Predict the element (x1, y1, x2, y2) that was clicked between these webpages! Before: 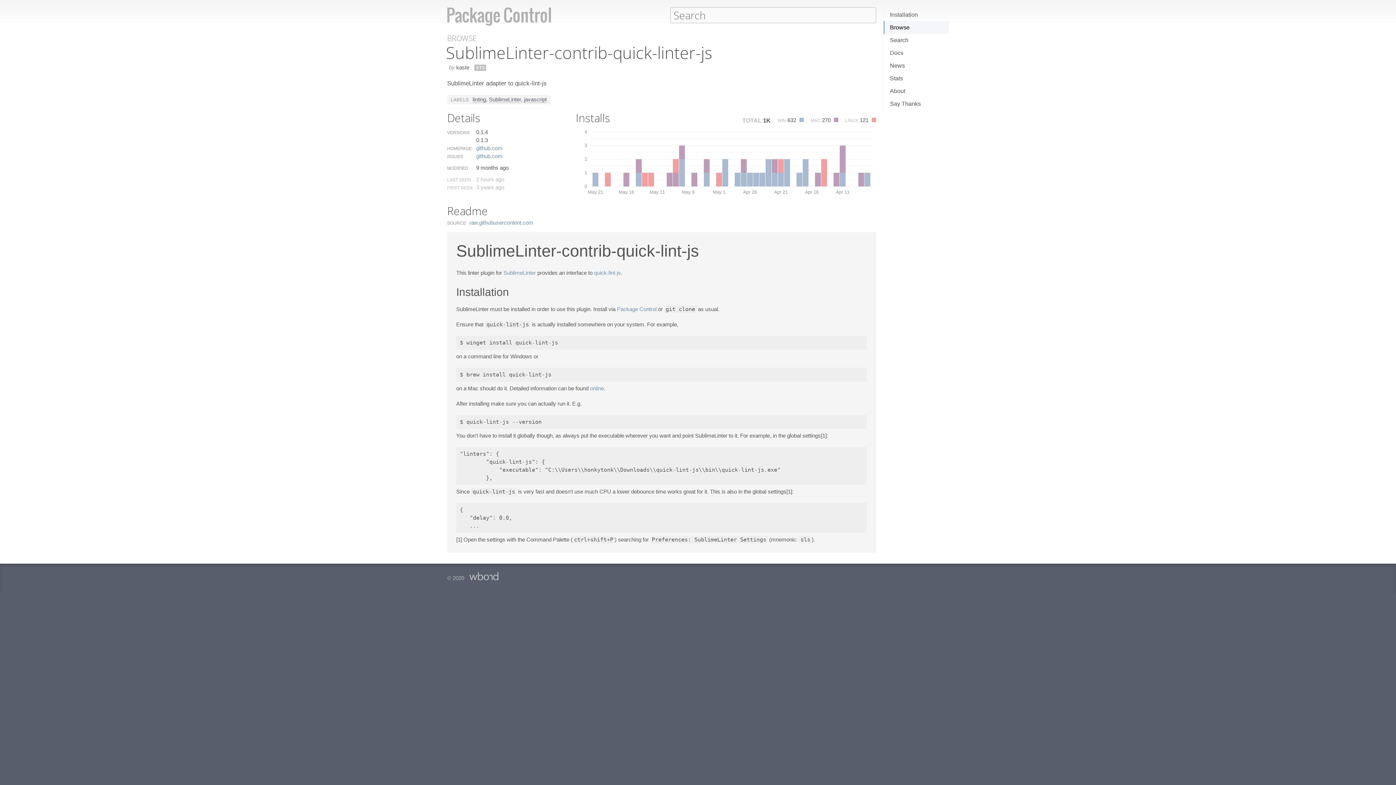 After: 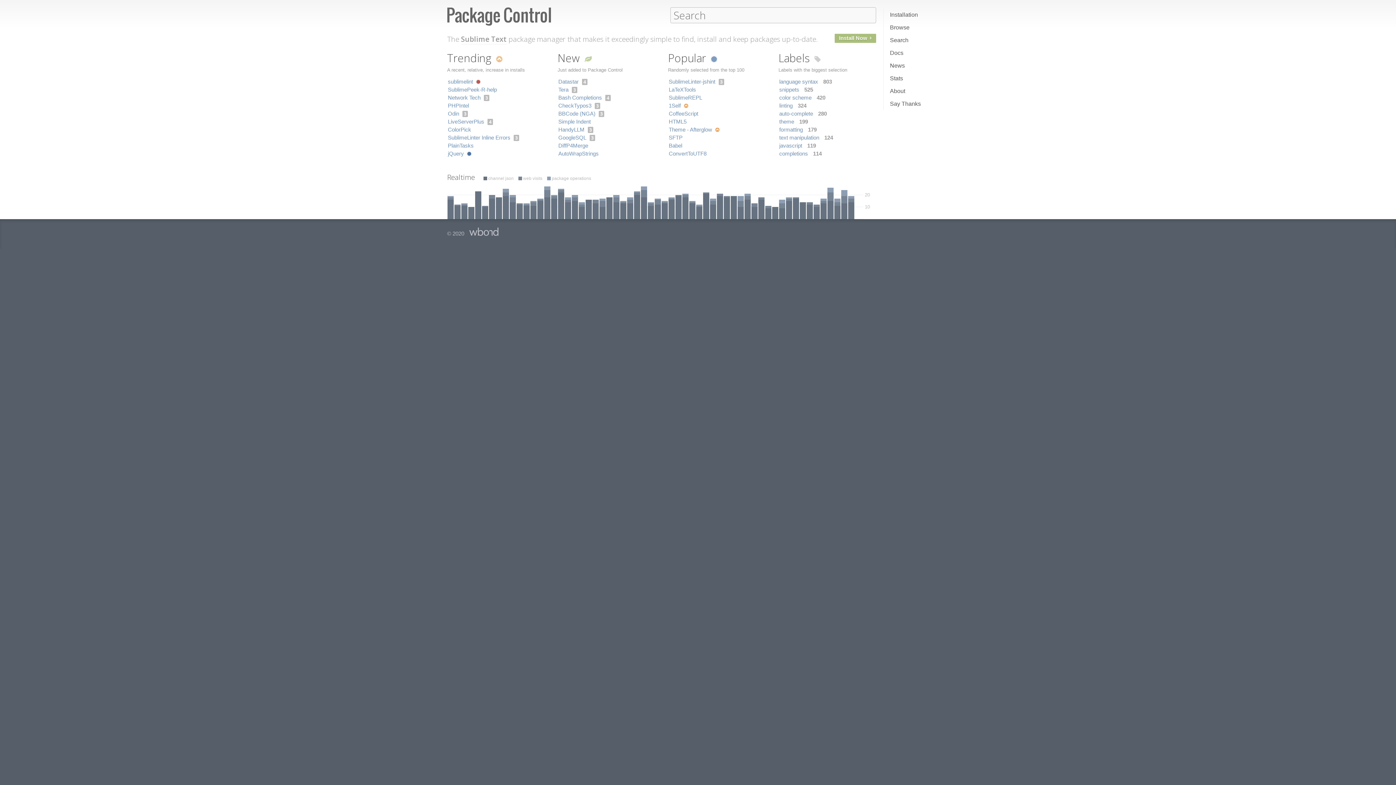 Action: bbox: (617, 306, 656, 312) label: Package Control